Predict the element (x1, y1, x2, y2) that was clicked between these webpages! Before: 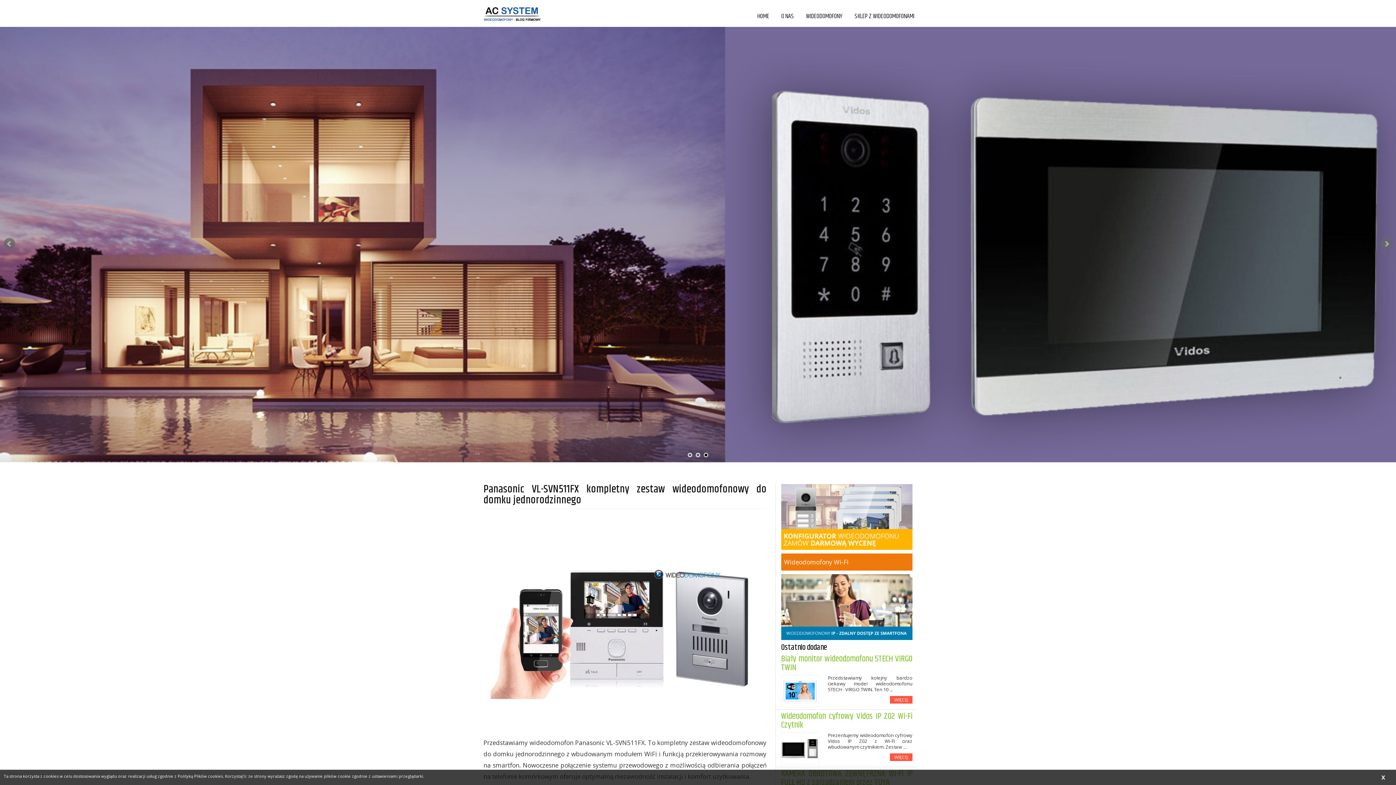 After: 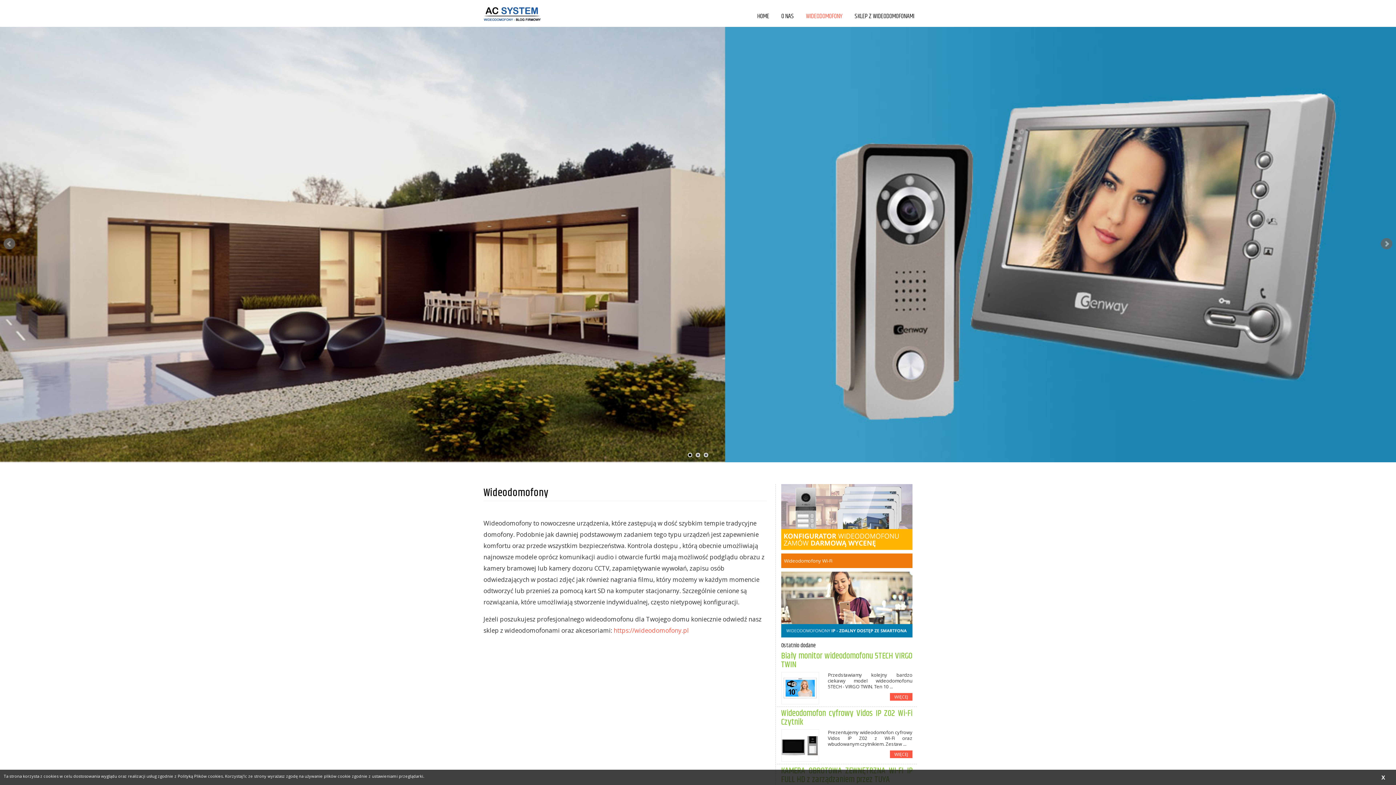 Action: bbox: (801, 9, 848, 23) label: WIDEODOMOFONY